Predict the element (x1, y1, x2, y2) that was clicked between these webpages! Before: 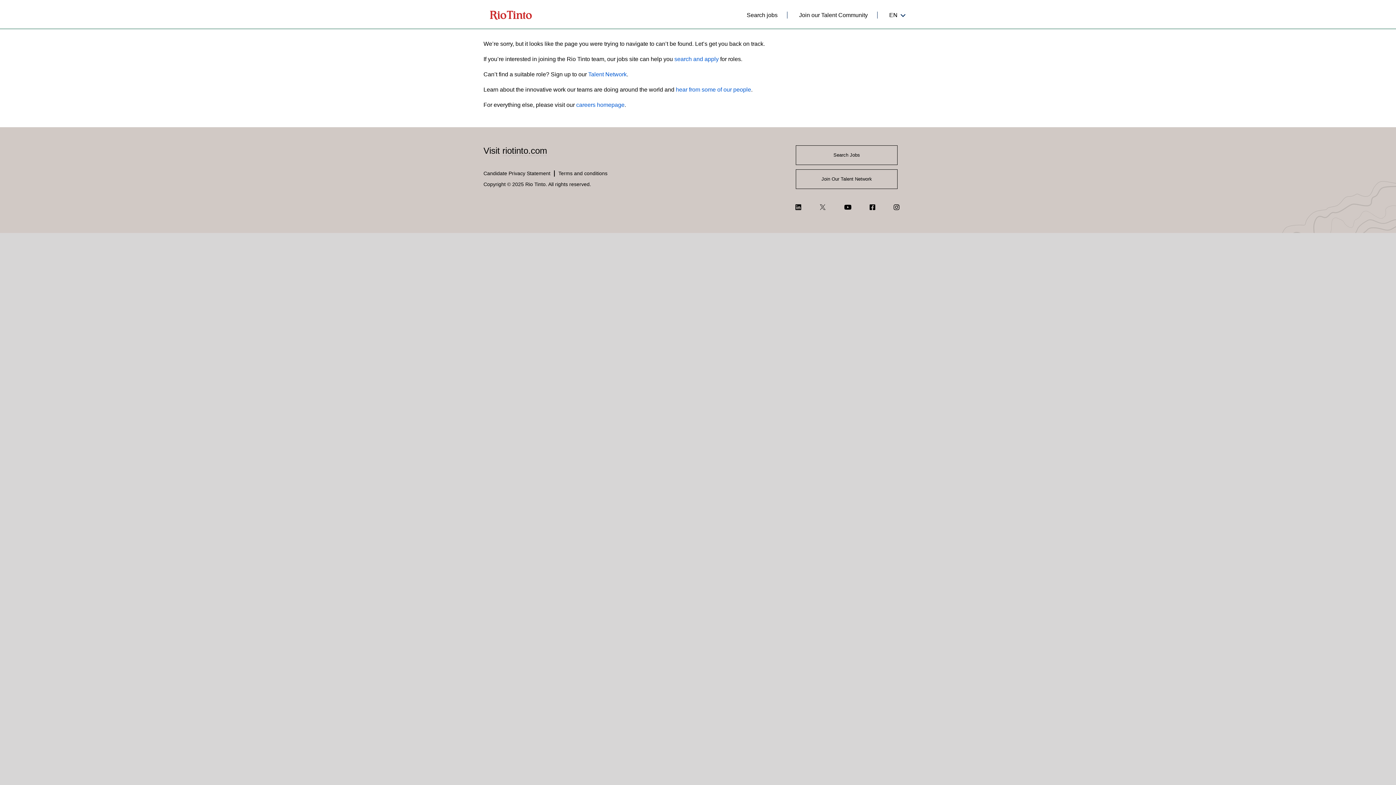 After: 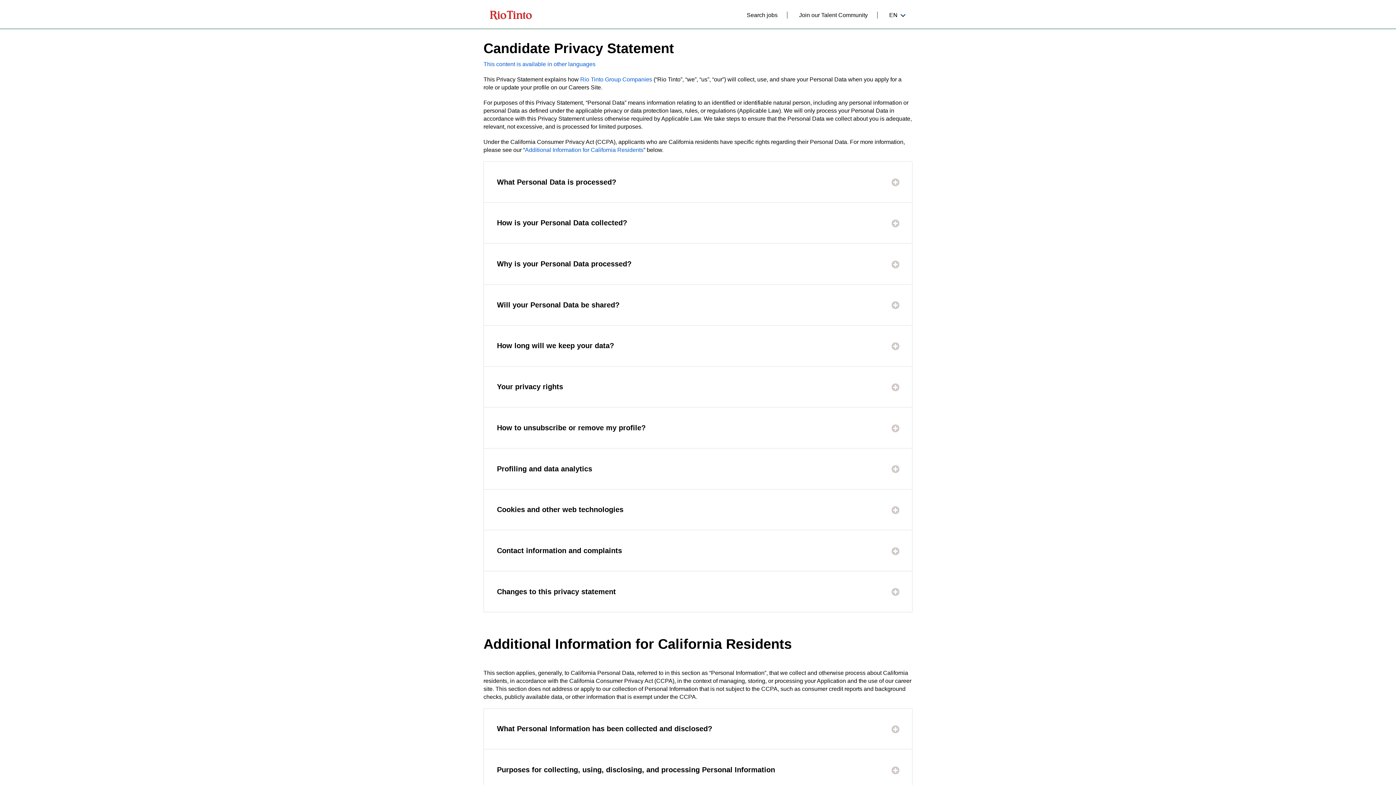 Action: label: Candidate Privacy Statement bbox: (483, 170, 554, 176)